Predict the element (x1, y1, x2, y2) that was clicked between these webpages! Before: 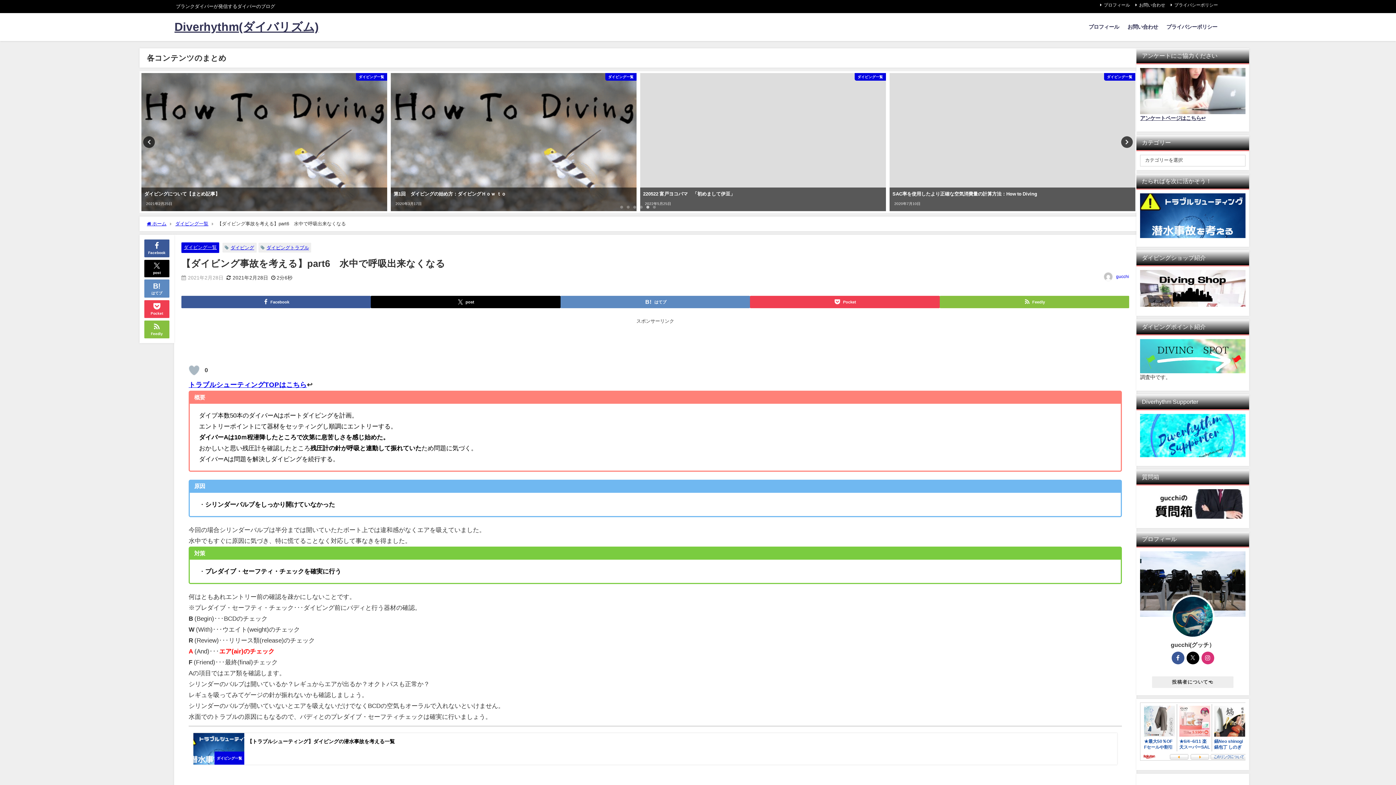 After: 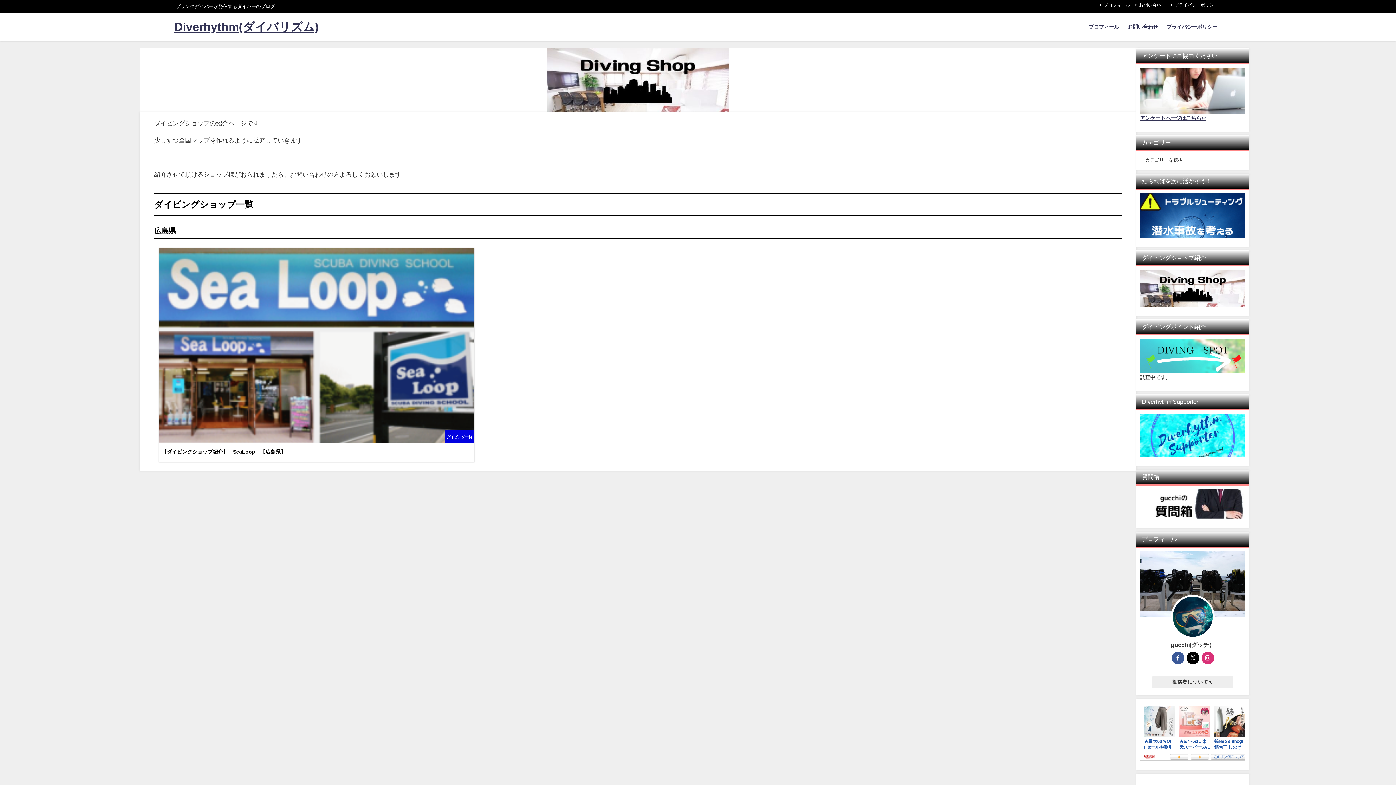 Action: bbox: (1140, 270, 1245, 307)